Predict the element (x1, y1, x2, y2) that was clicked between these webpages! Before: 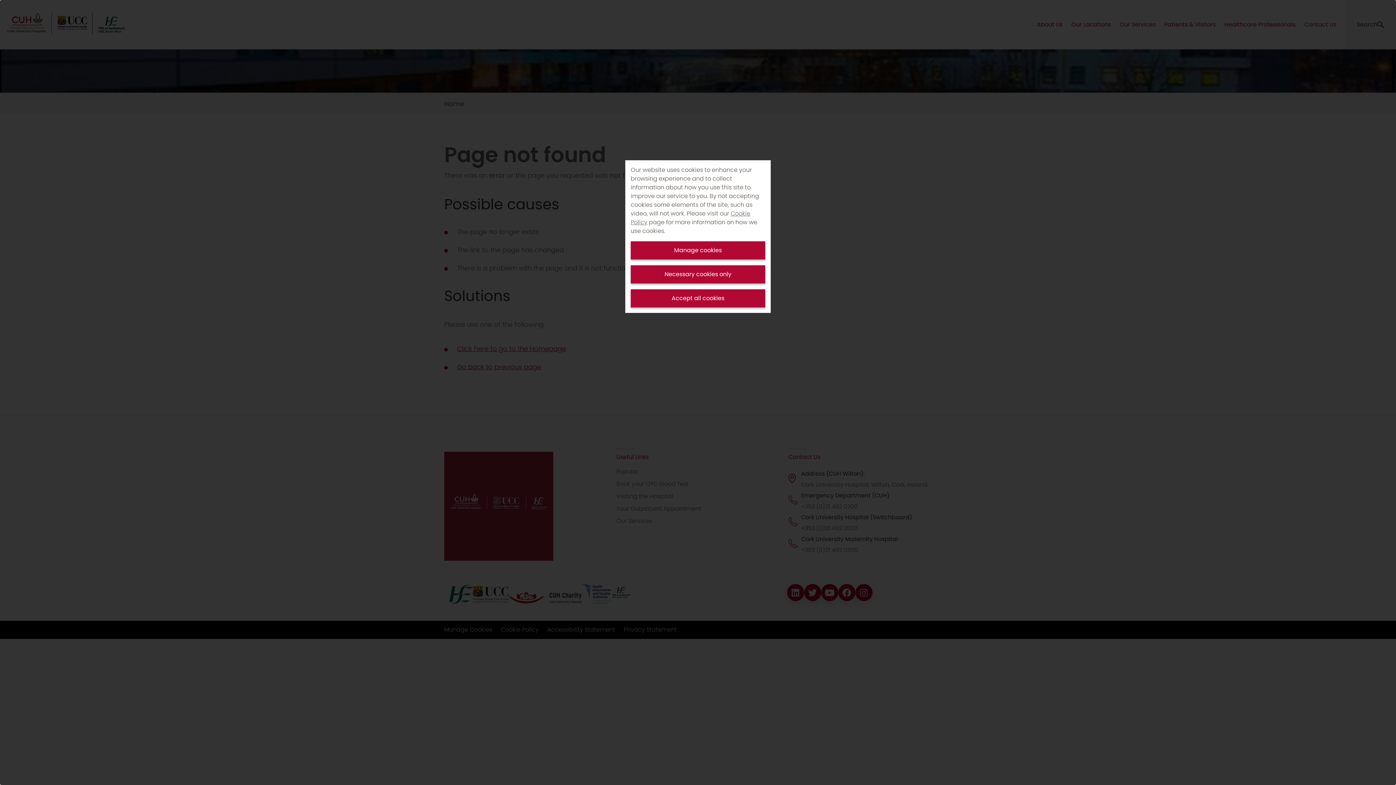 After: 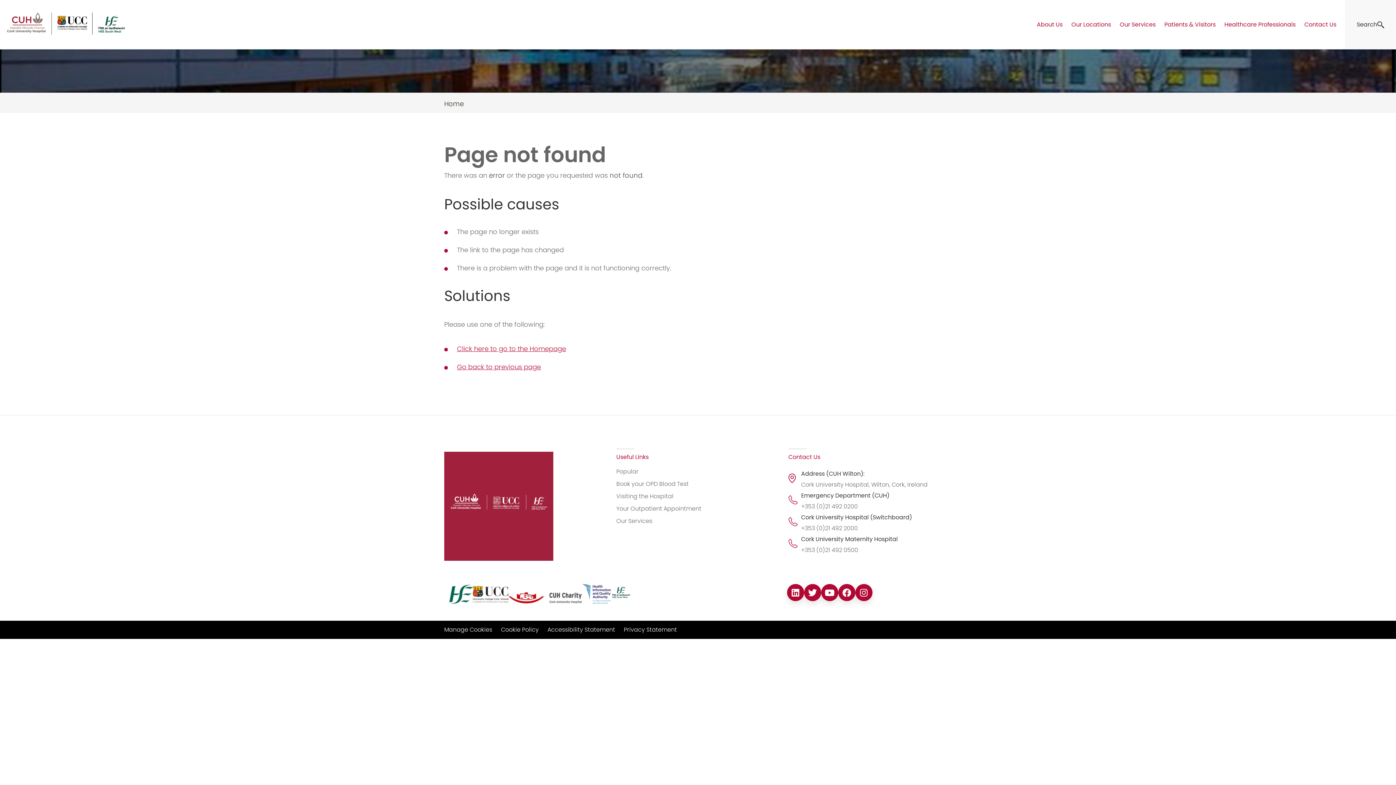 Action: label: Necessary cookies only bbox: (630, 265, 765, 283)